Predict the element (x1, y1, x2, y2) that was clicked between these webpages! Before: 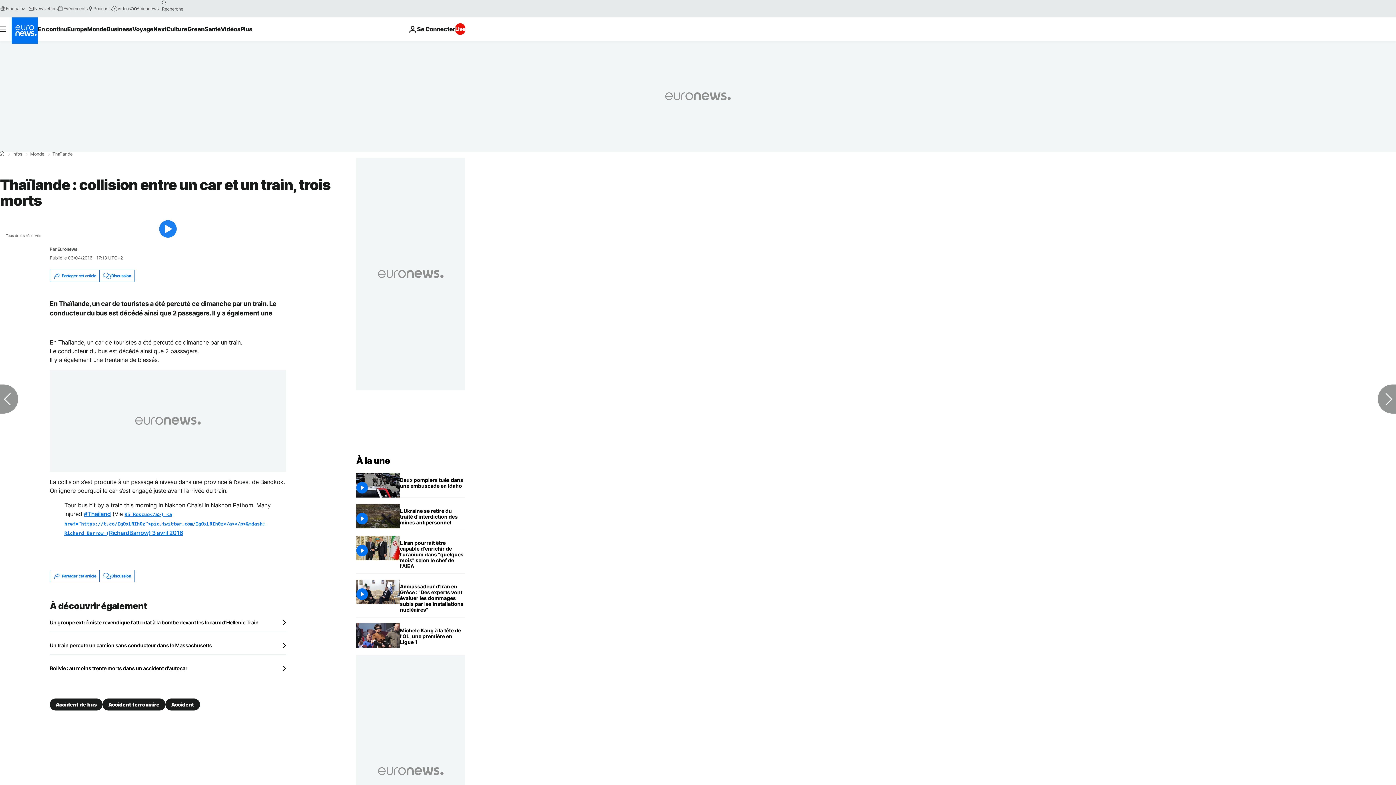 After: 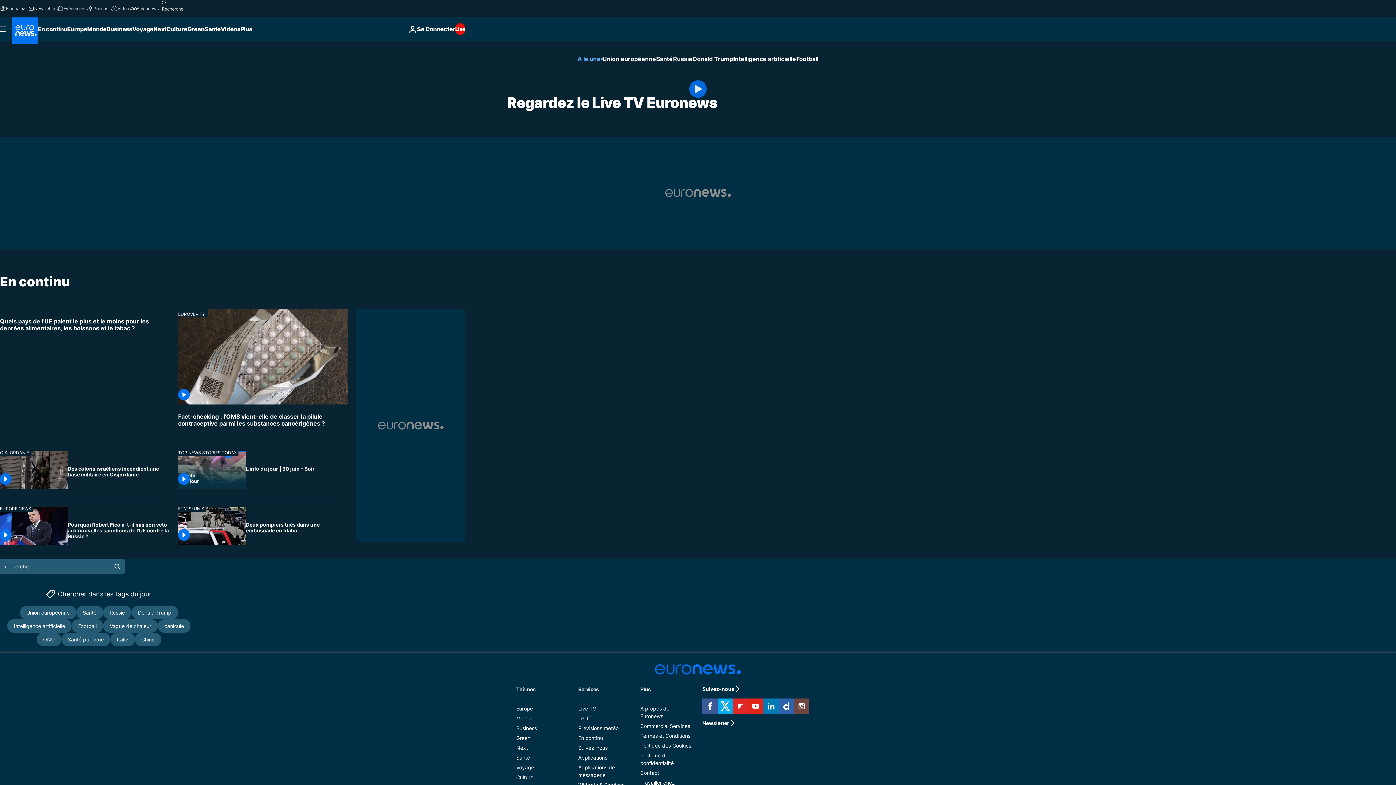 Action: label: Live bbox: (455, 23, 465, 34)